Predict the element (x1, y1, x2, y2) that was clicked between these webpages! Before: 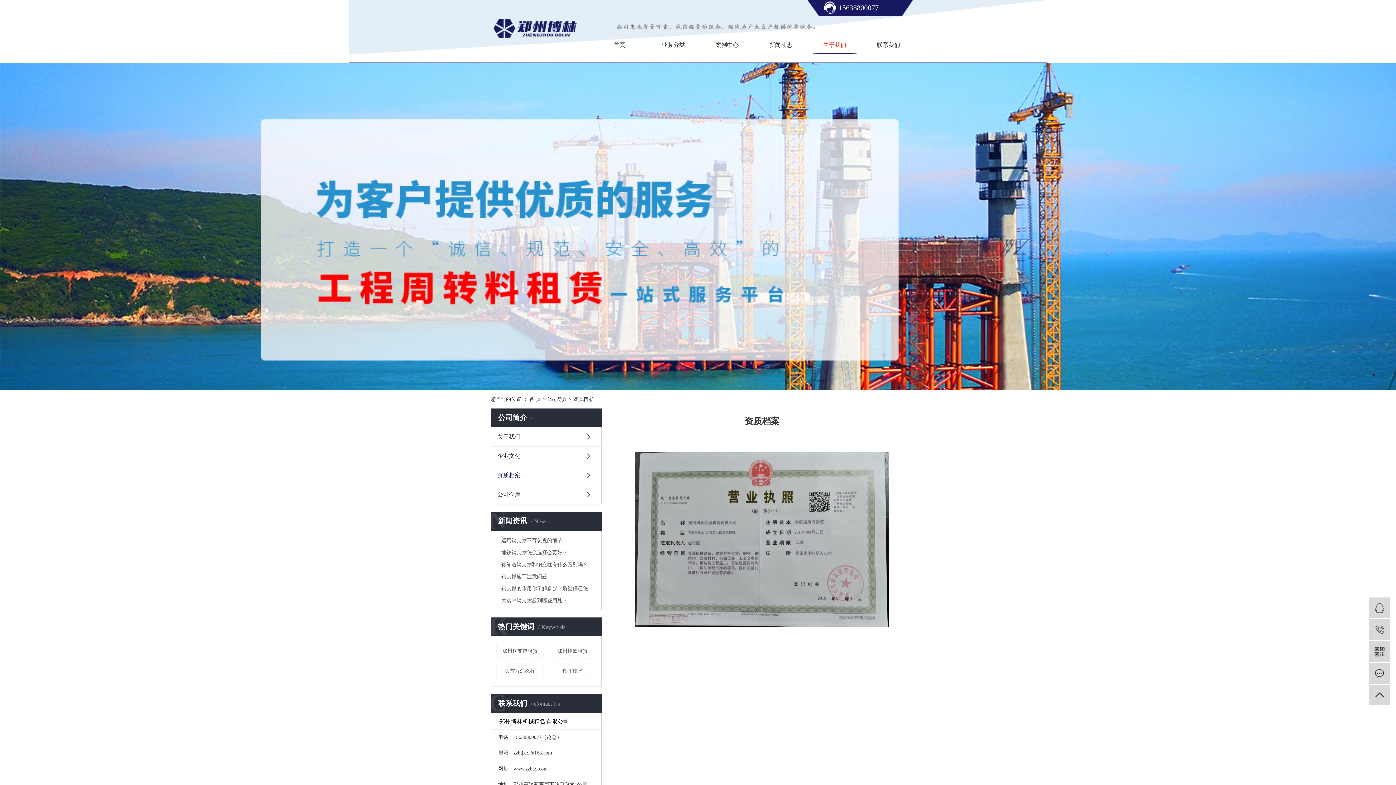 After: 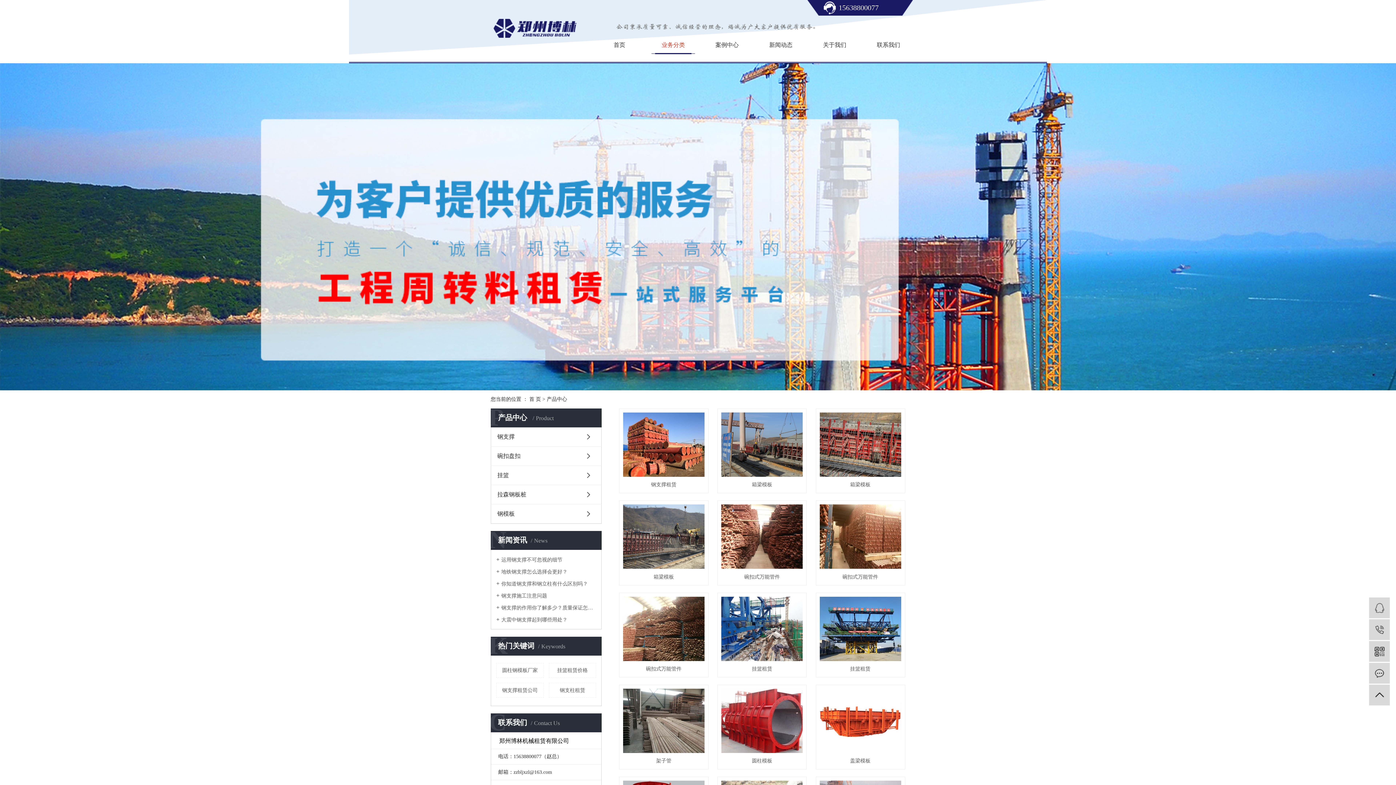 Action: bbox: (646, 36, 700, 54) label: 业务分类